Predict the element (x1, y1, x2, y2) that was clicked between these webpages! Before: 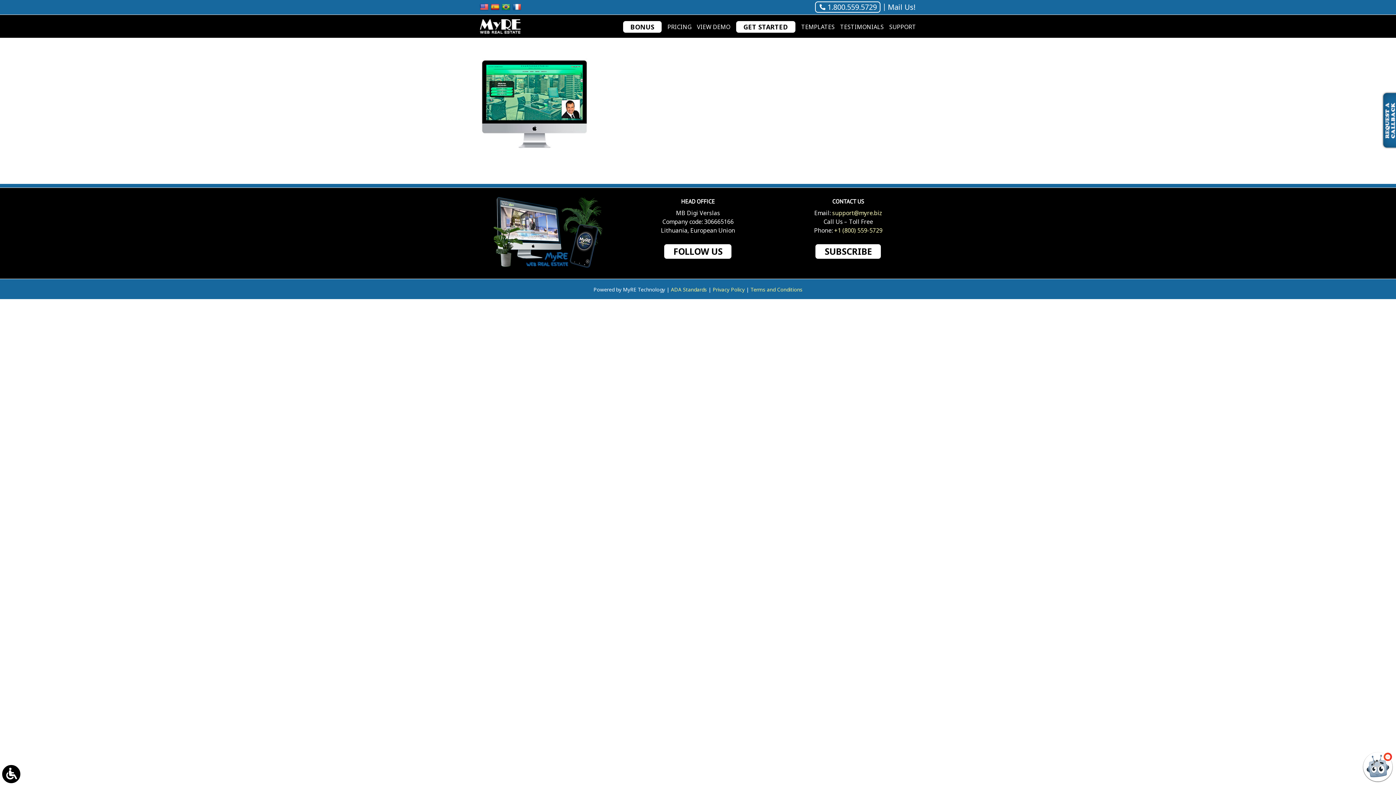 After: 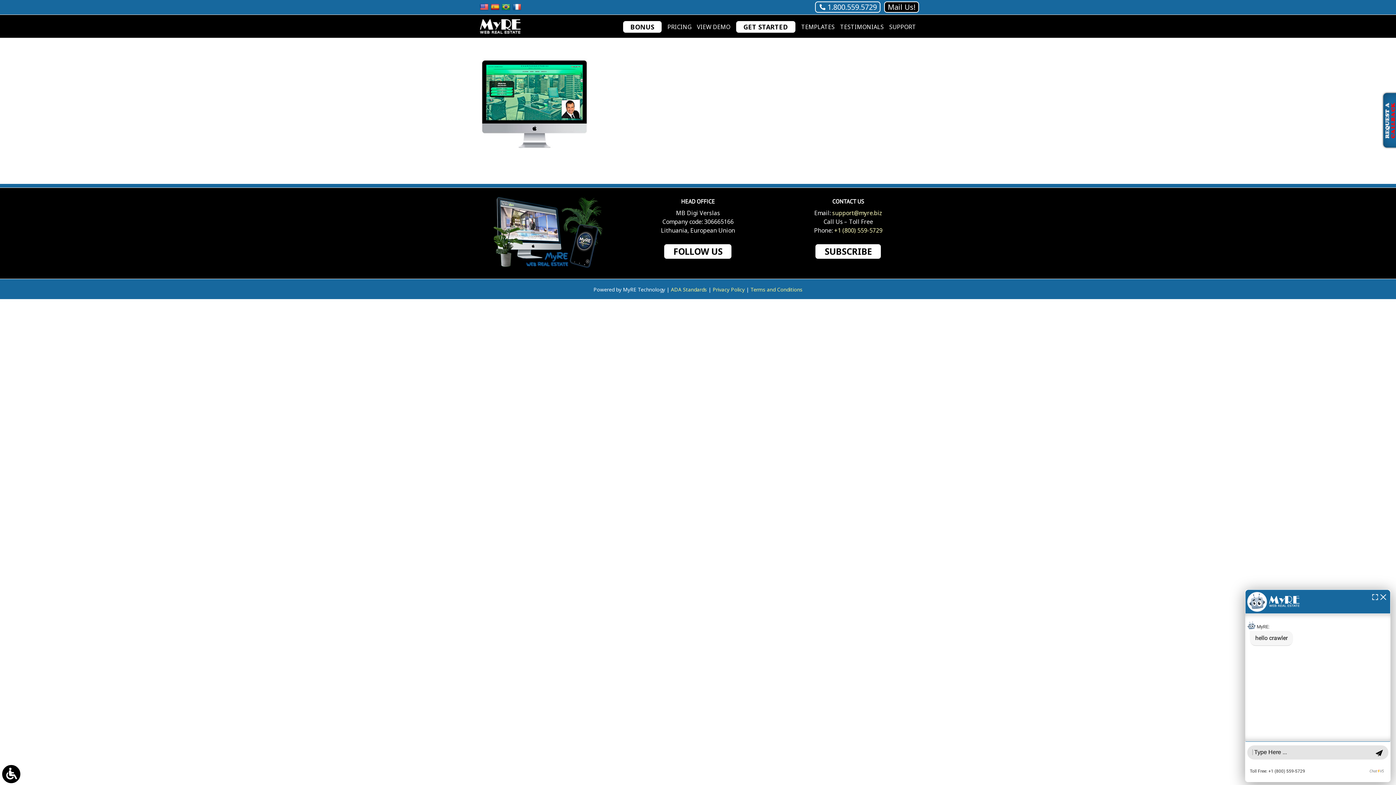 Action: bbox: (884, 1, 919, 12) label: Mail Us!